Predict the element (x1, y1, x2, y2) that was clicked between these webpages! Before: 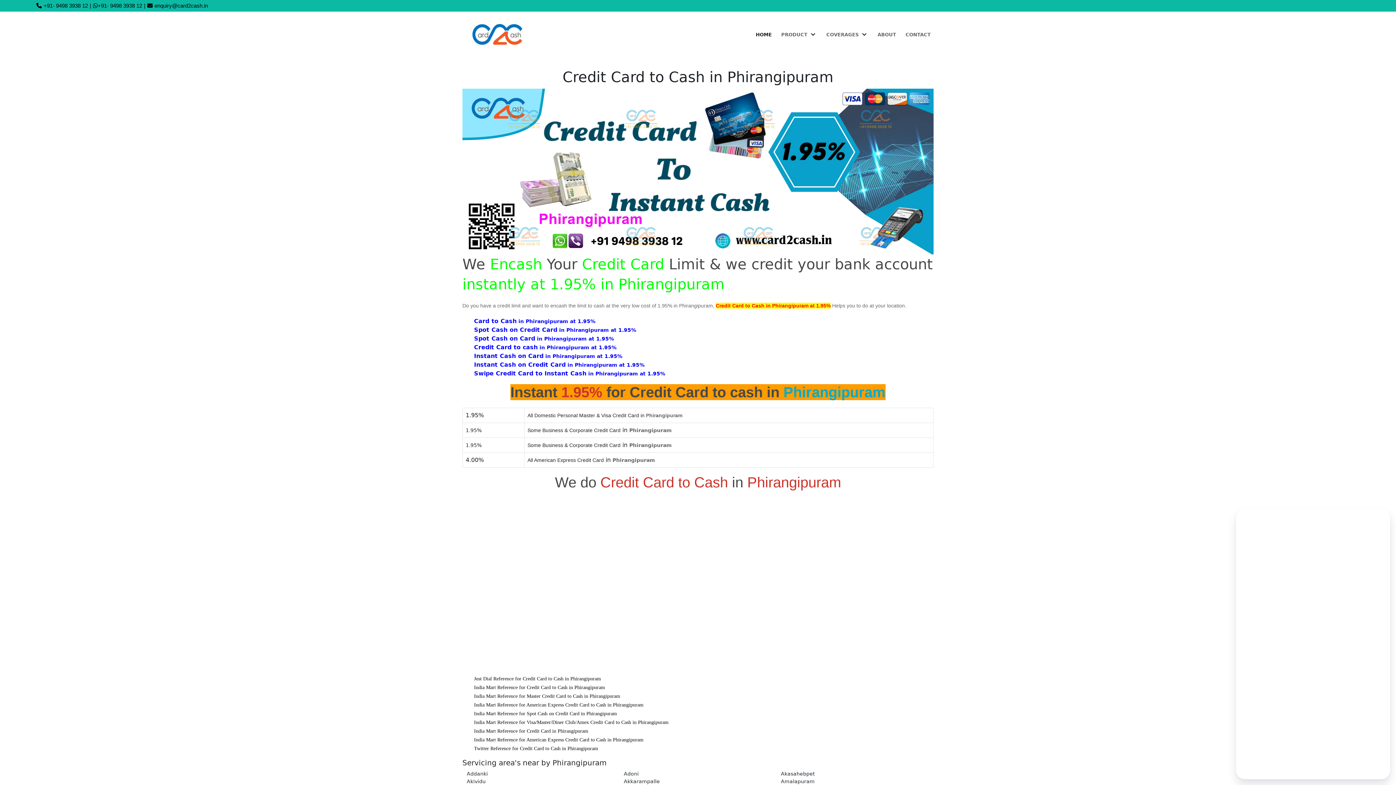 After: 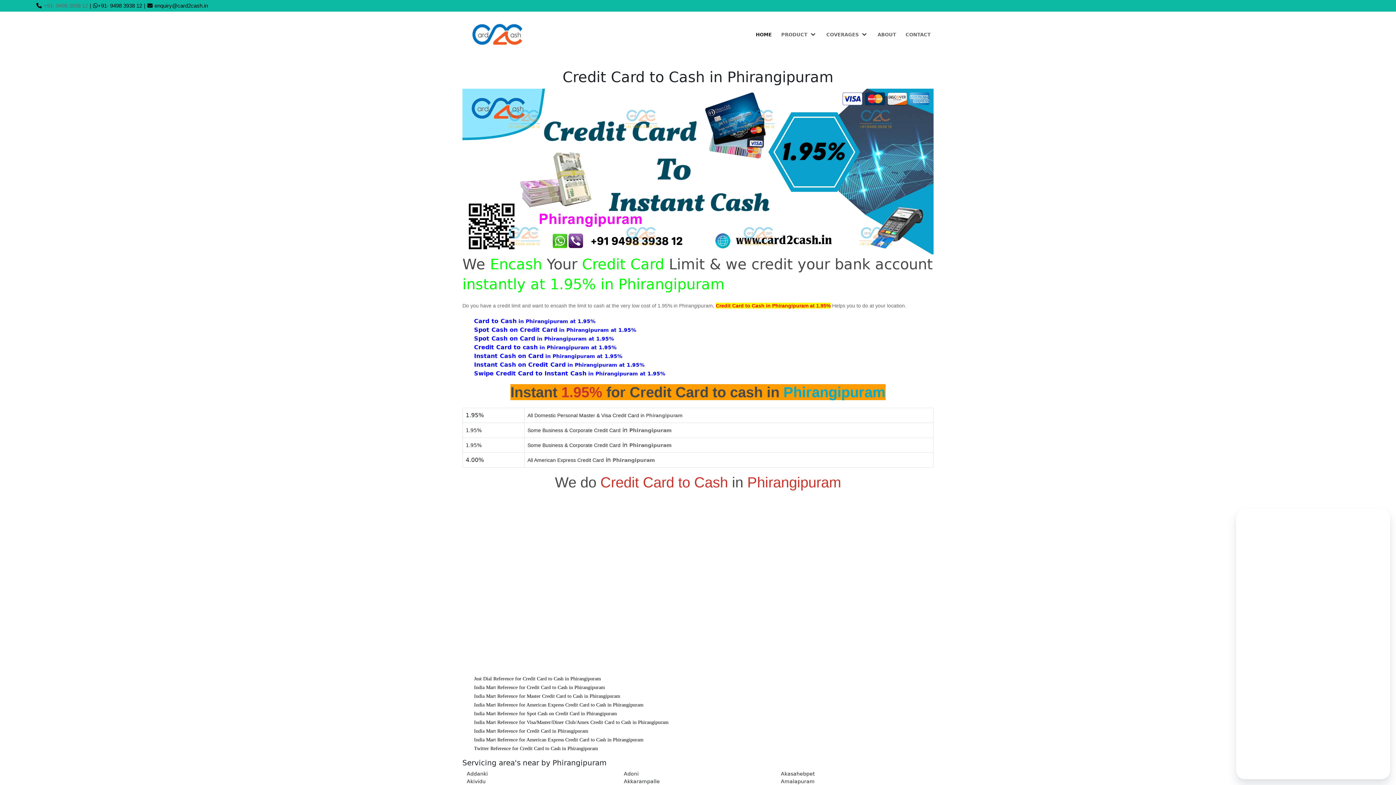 Action: bbox: (43, 2, 88, 8) label: +91- 9498 3938 12